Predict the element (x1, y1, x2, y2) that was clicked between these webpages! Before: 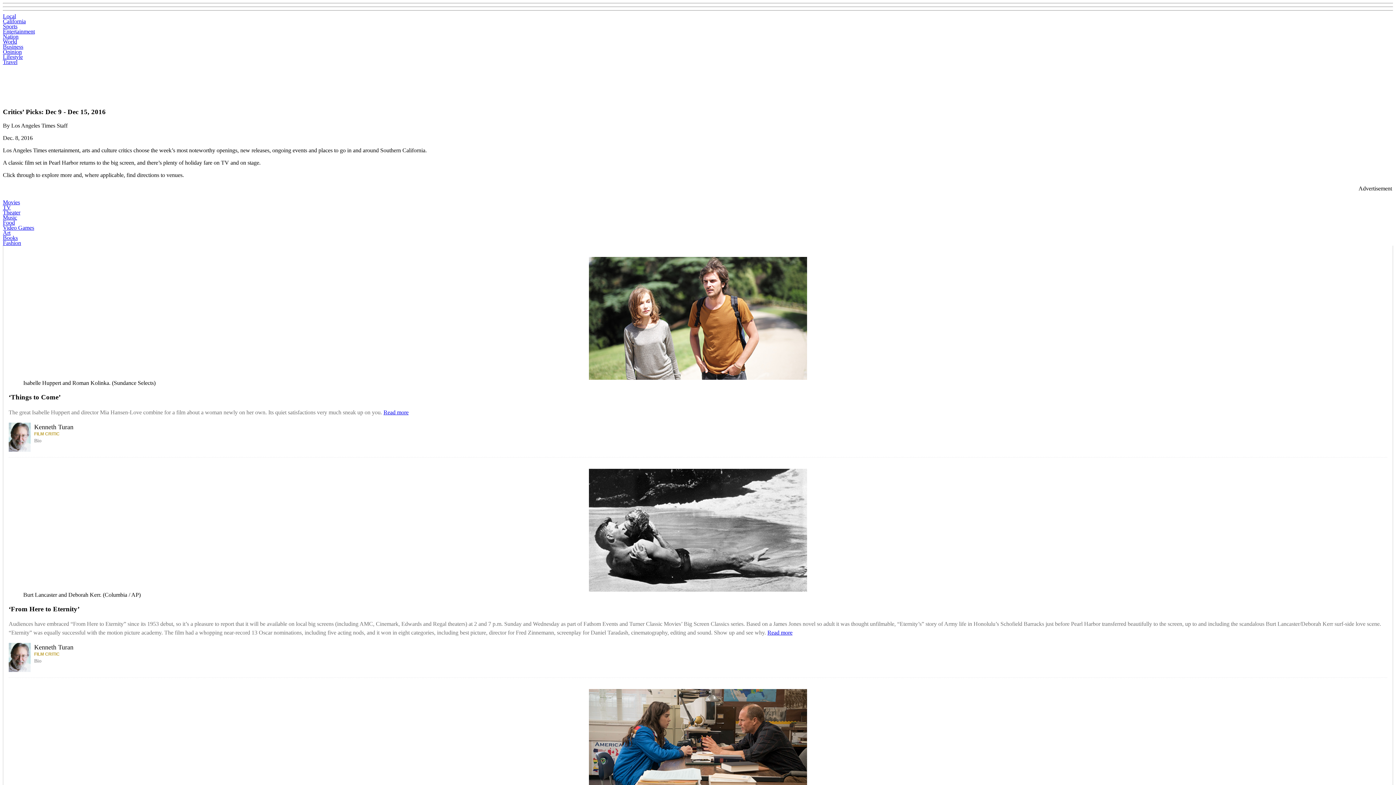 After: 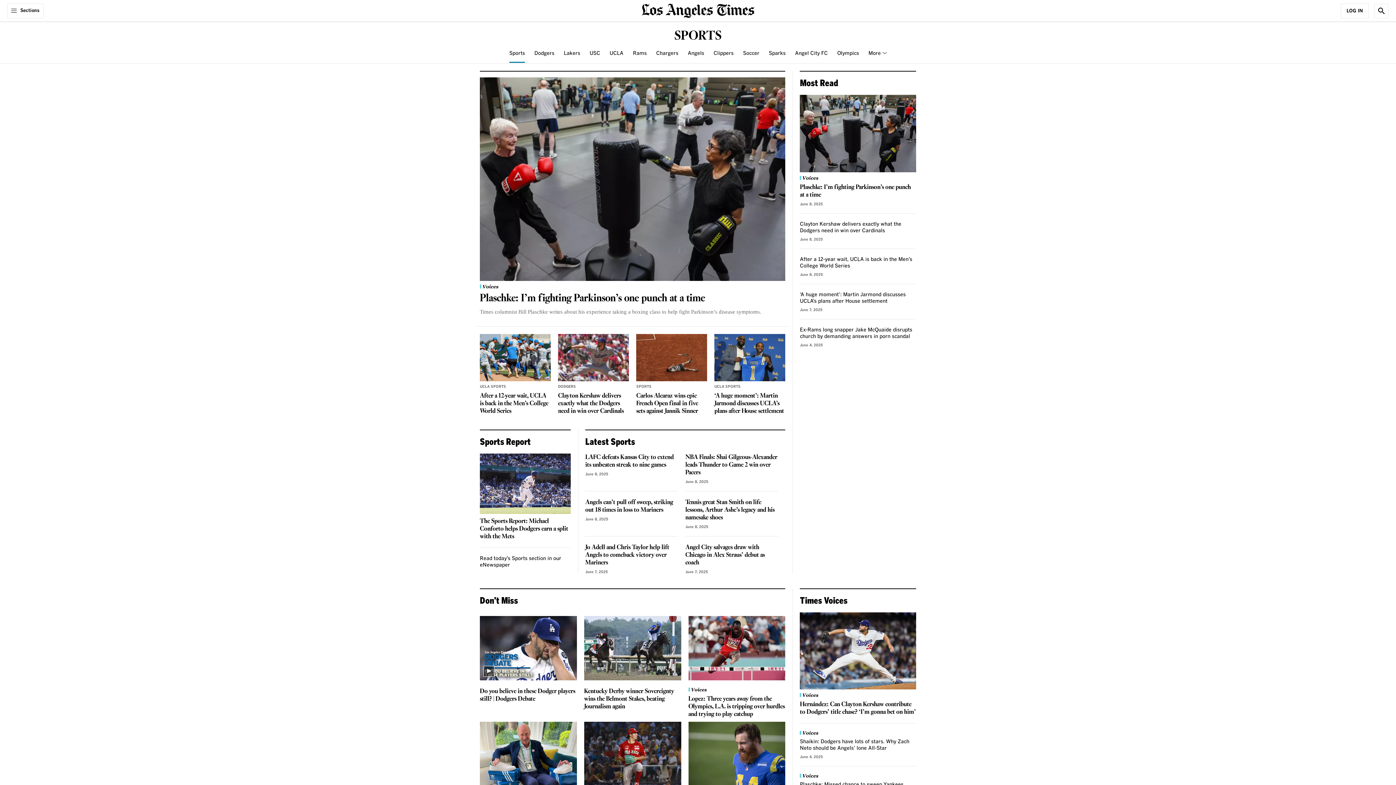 Action: bbox: (2, 23, 17, 29) label: Sports